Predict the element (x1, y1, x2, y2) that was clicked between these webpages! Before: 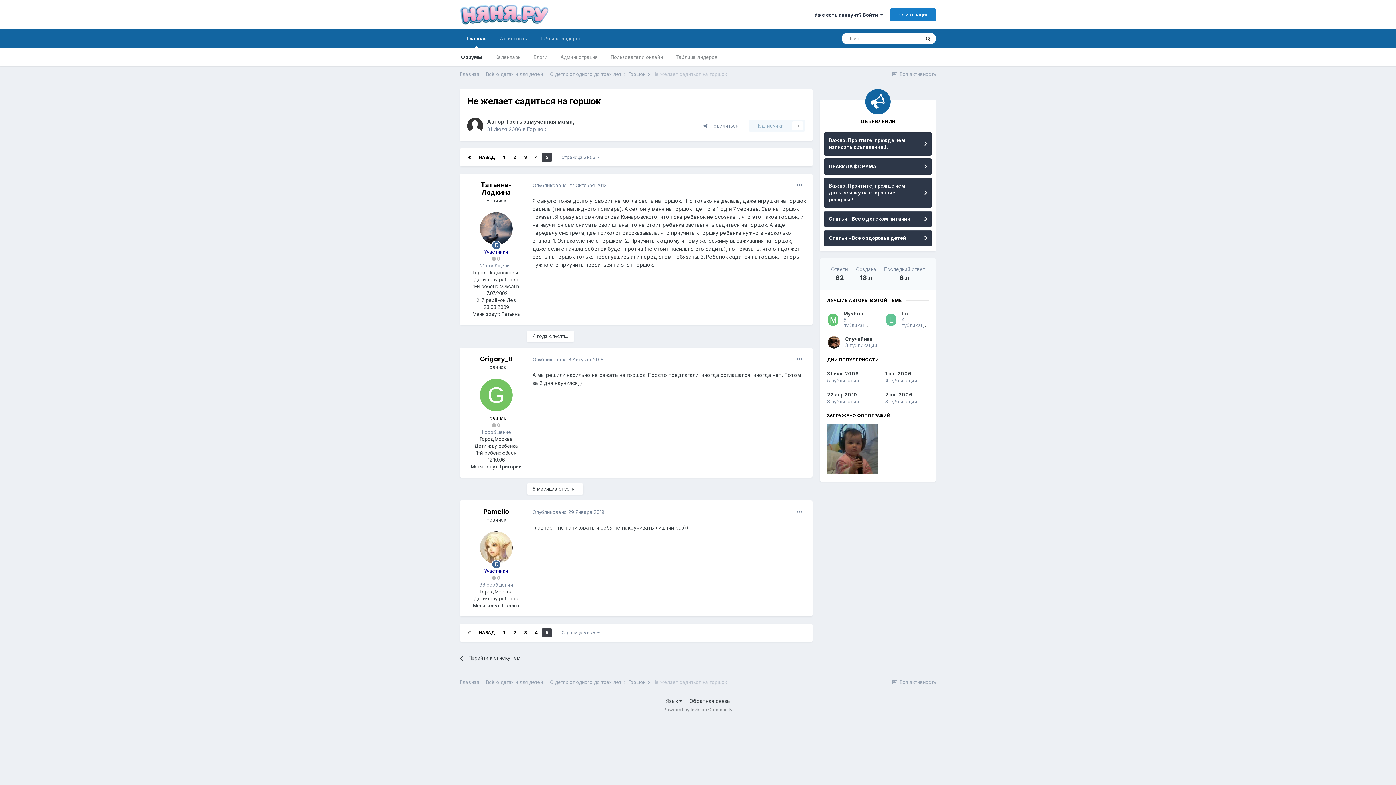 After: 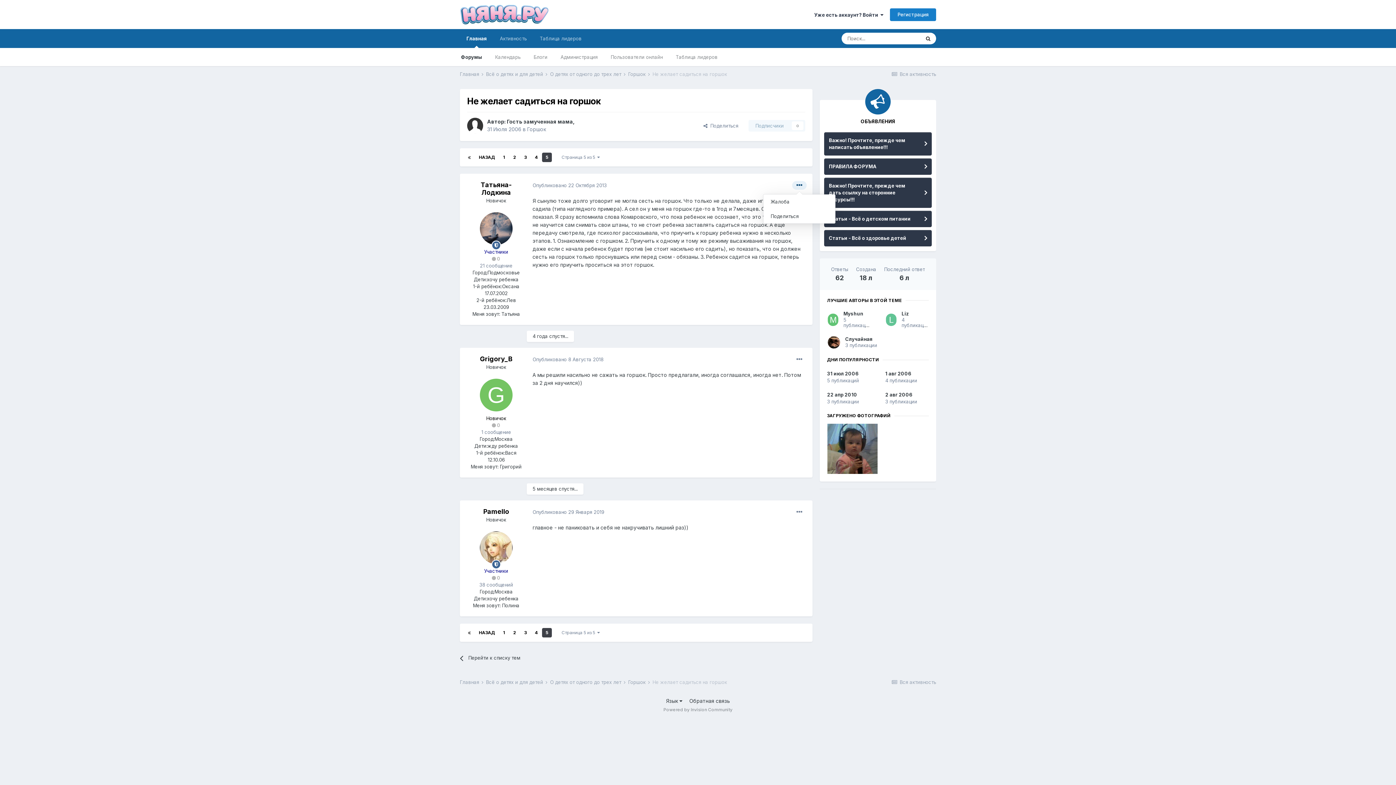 Action: bbox: (792, 181, 806, 189)